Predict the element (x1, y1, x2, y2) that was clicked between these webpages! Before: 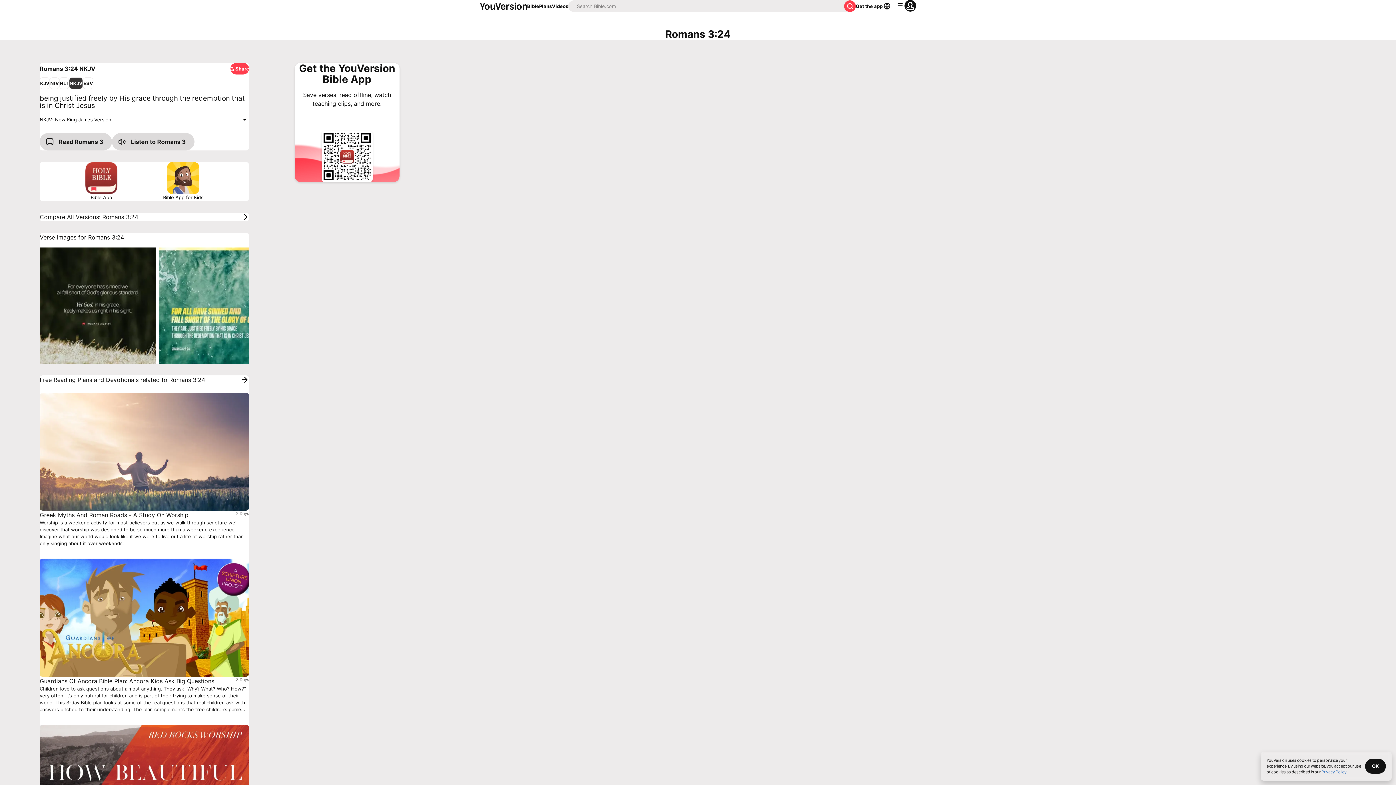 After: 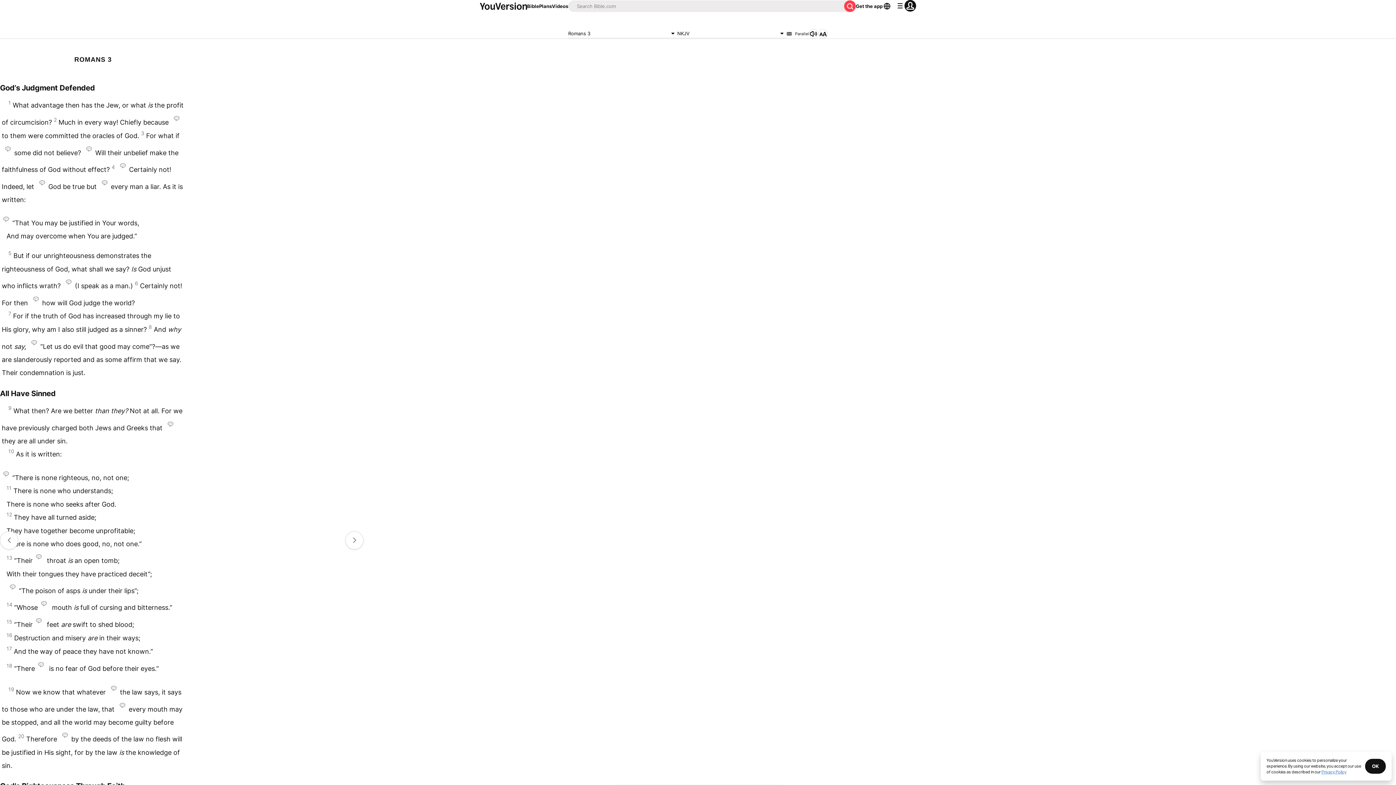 Action: bbox: (39, 133, 112, 150) label: Read Romans 3